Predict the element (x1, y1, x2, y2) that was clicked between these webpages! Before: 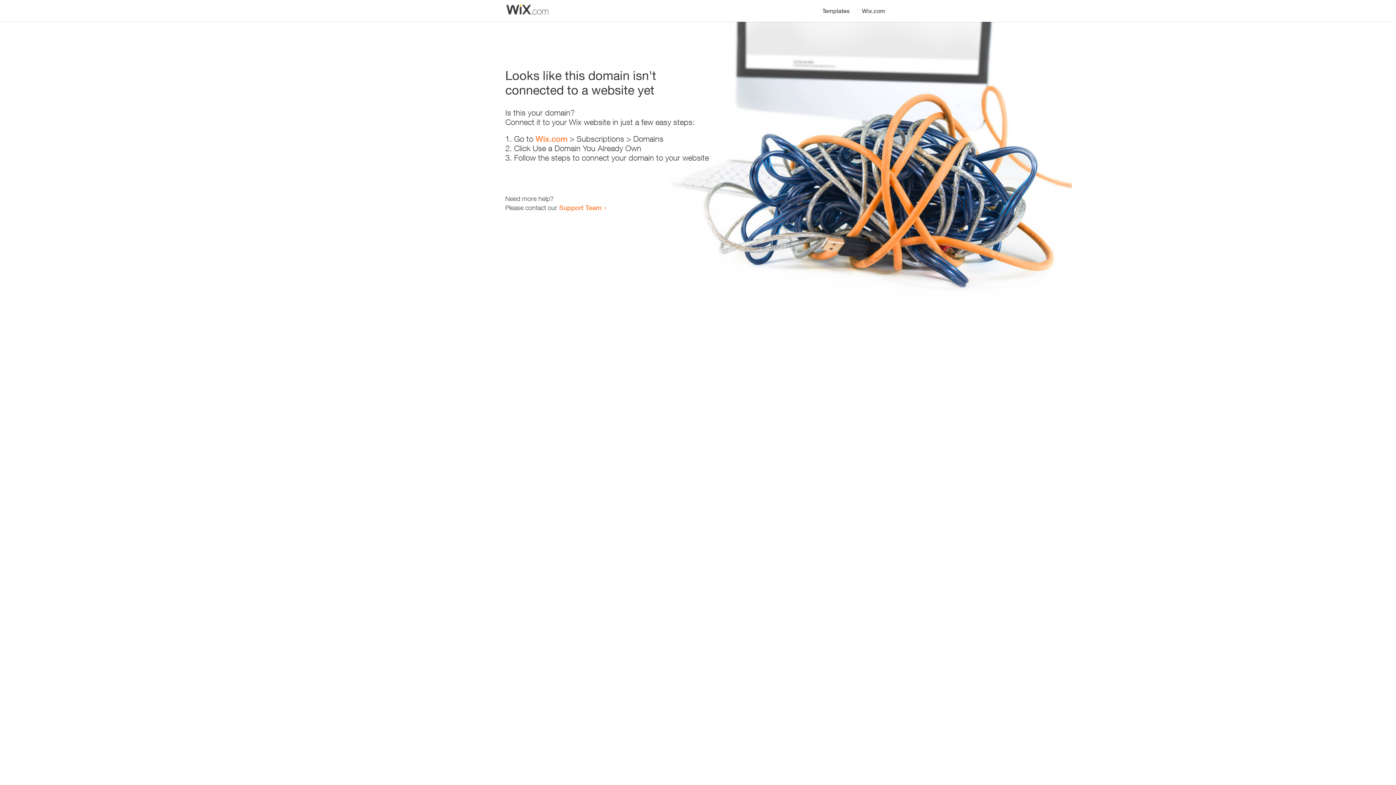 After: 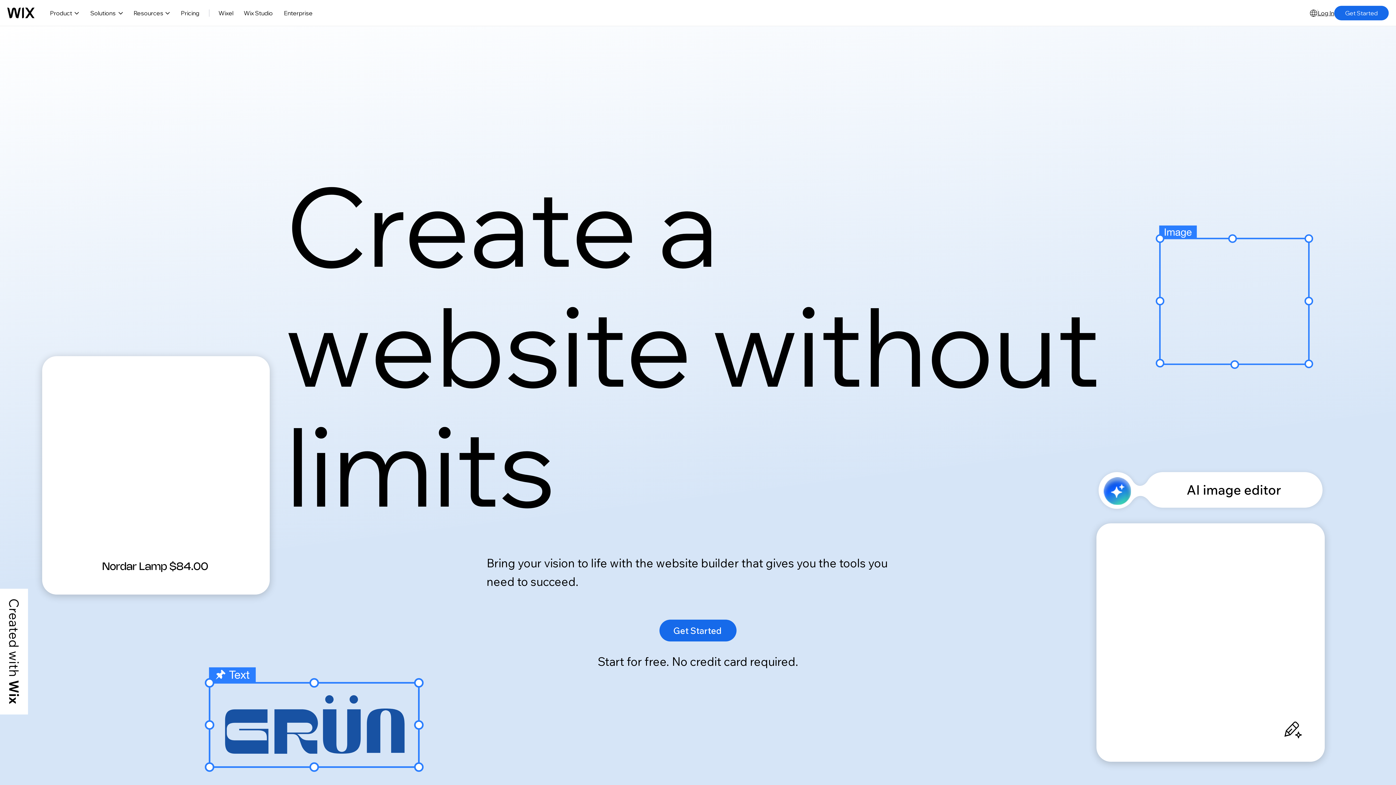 Action: label: Wix.com bbox: (856, 0, 890, 14)